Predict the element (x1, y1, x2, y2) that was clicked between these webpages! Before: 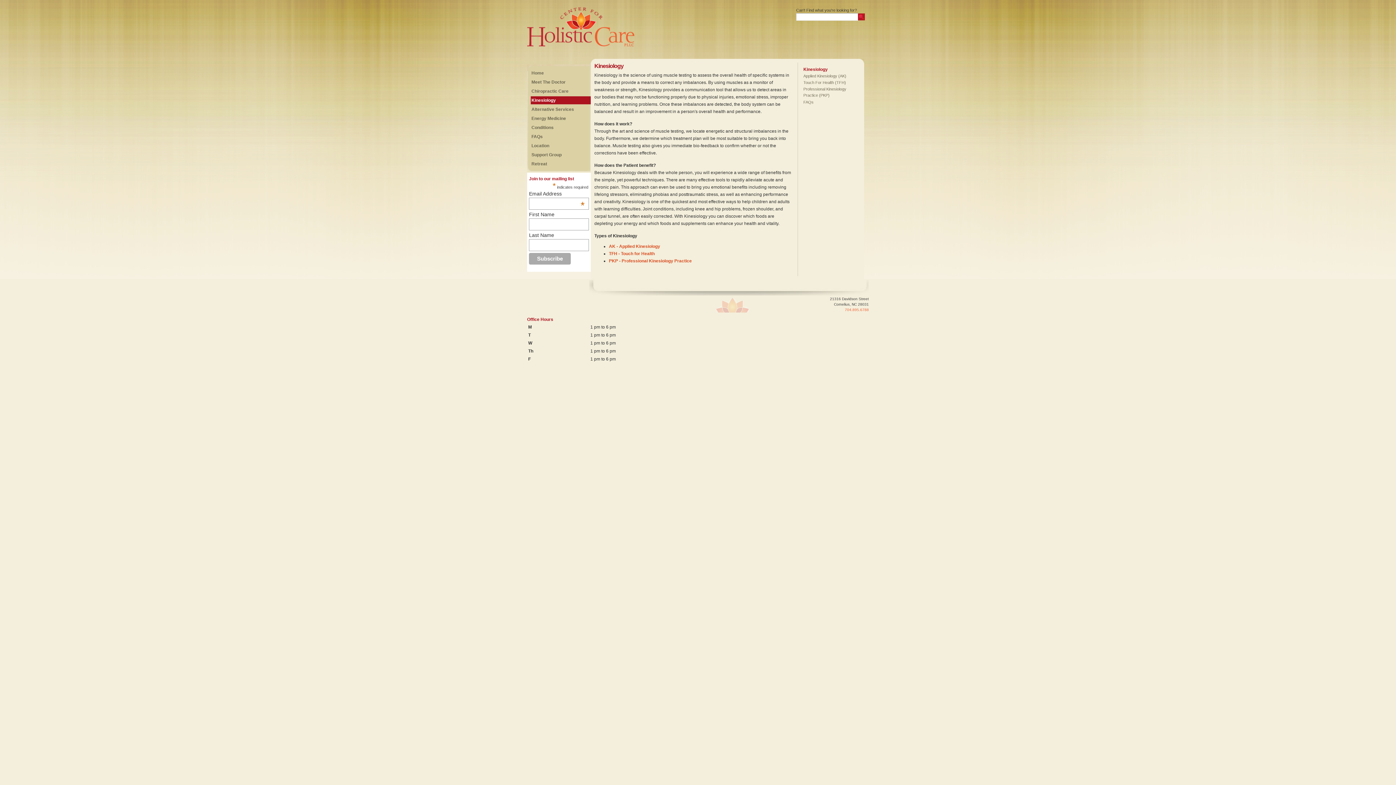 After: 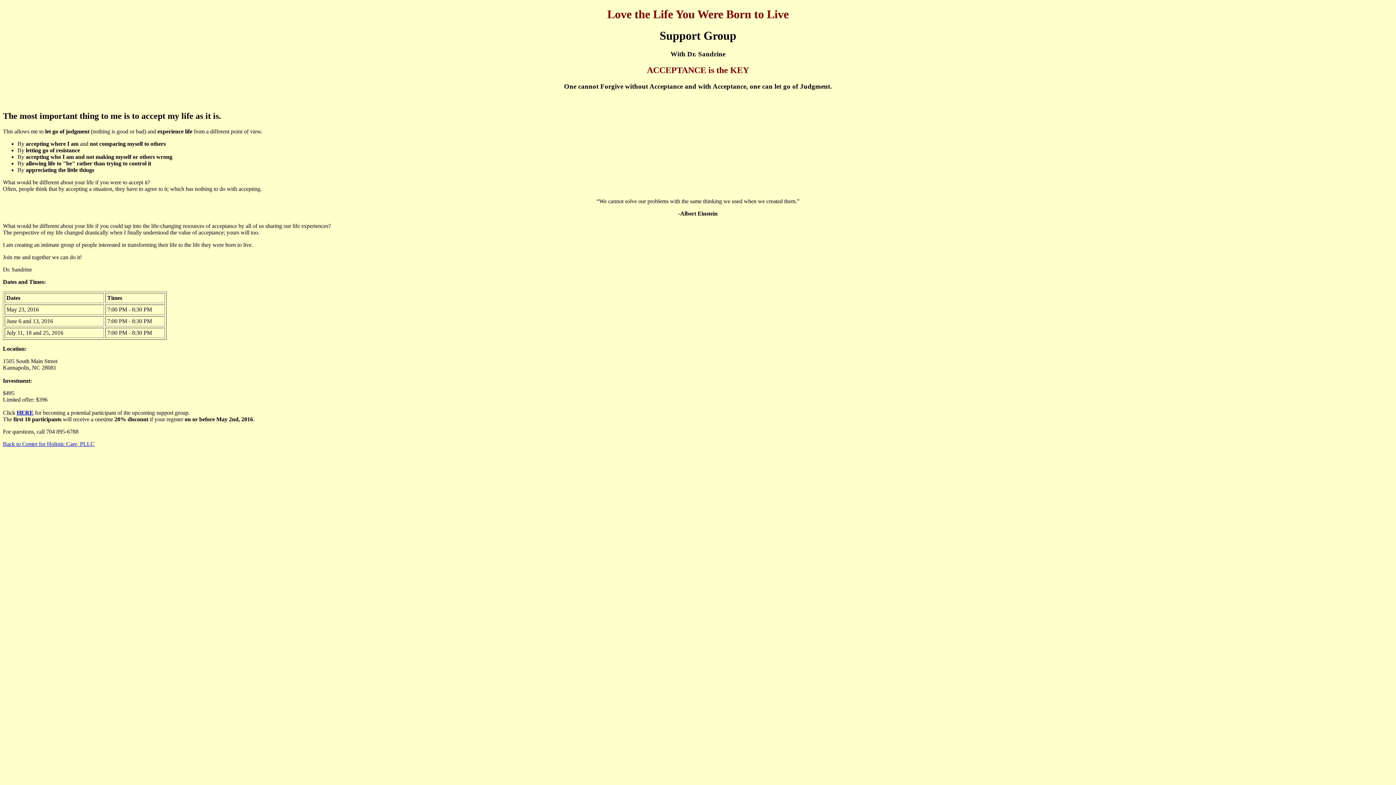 Action: bbox: (530, 150, 590, 158) label: Support Group